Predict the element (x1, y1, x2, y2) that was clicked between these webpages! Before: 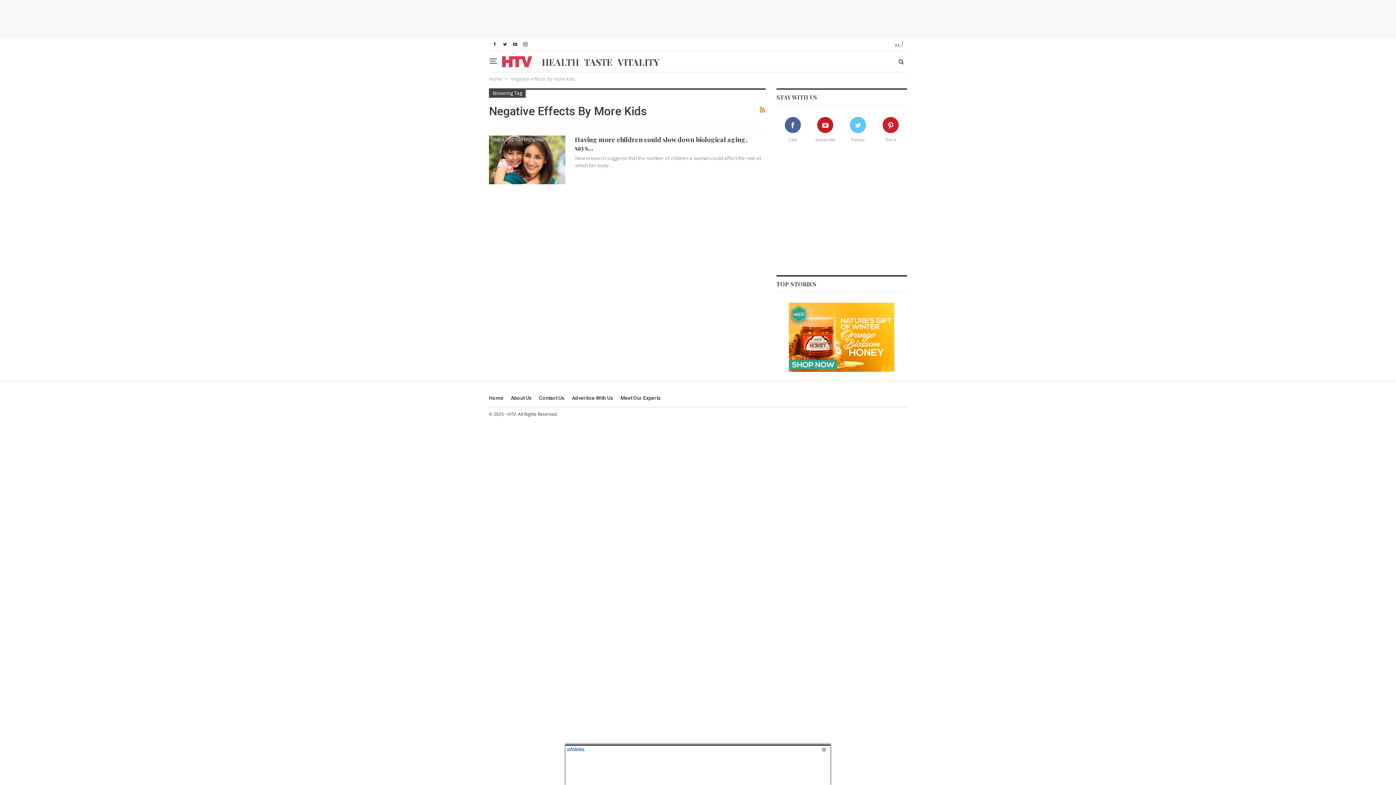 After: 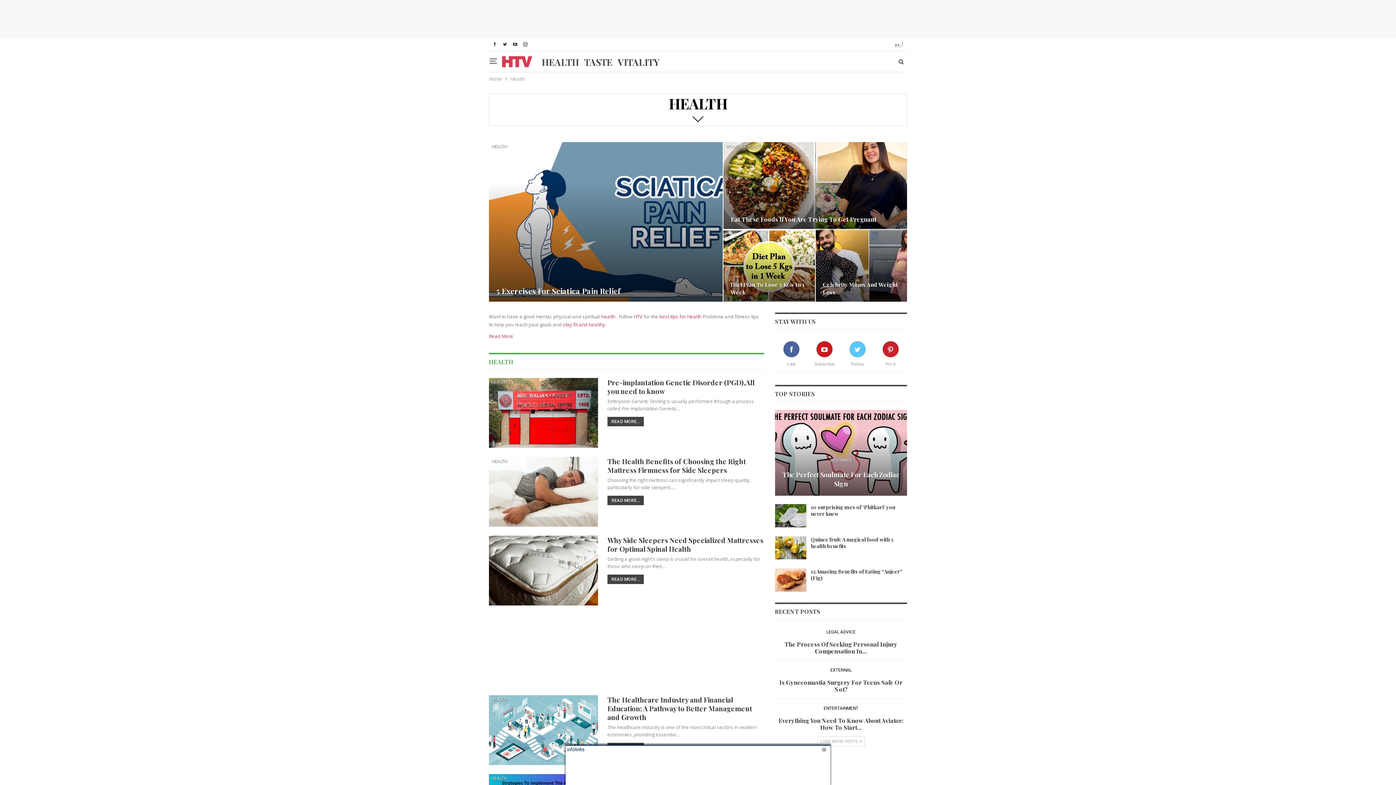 Action: bbox: (539, 51, 581, 72) label: HEALTH